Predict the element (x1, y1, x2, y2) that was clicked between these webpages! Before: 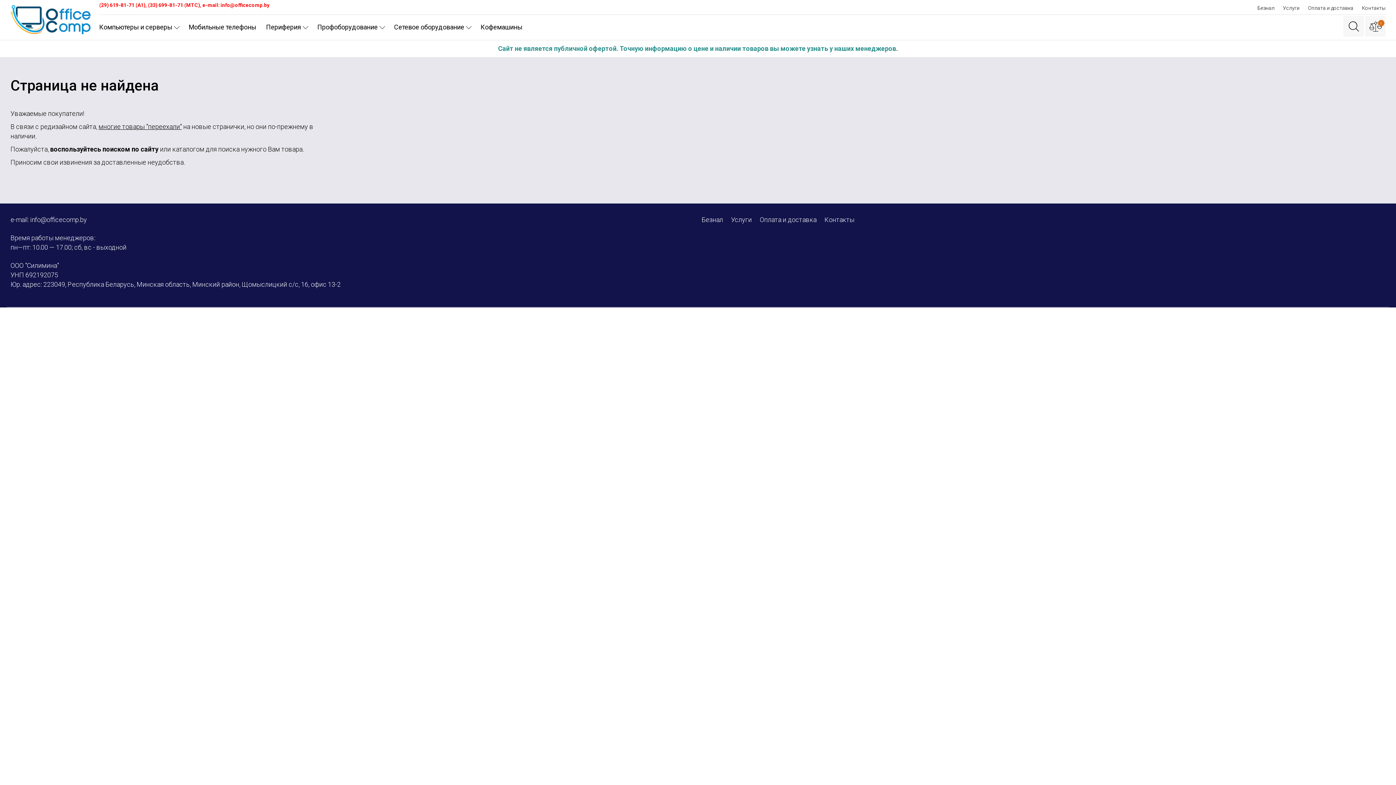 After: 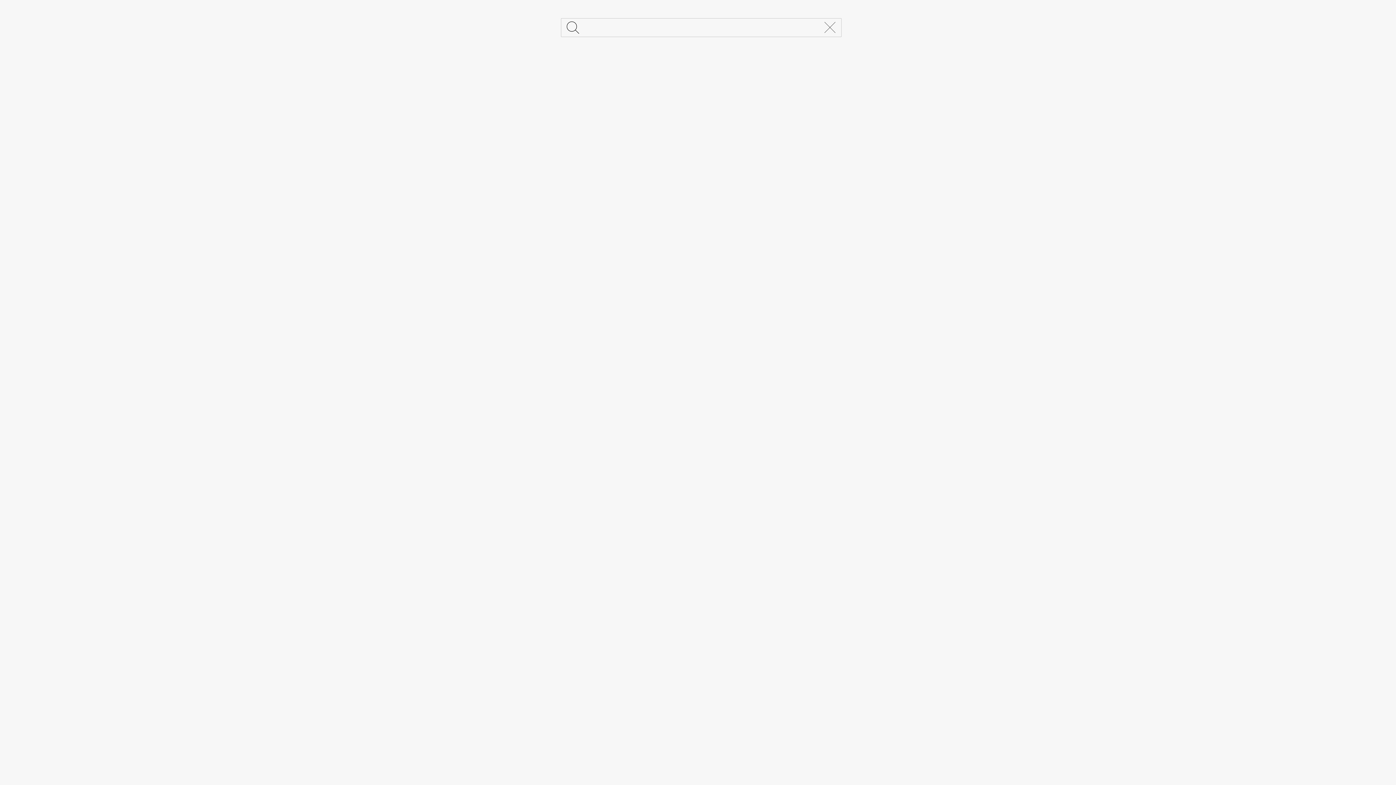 Action: bbox: (1344, 16, 1364, 36)